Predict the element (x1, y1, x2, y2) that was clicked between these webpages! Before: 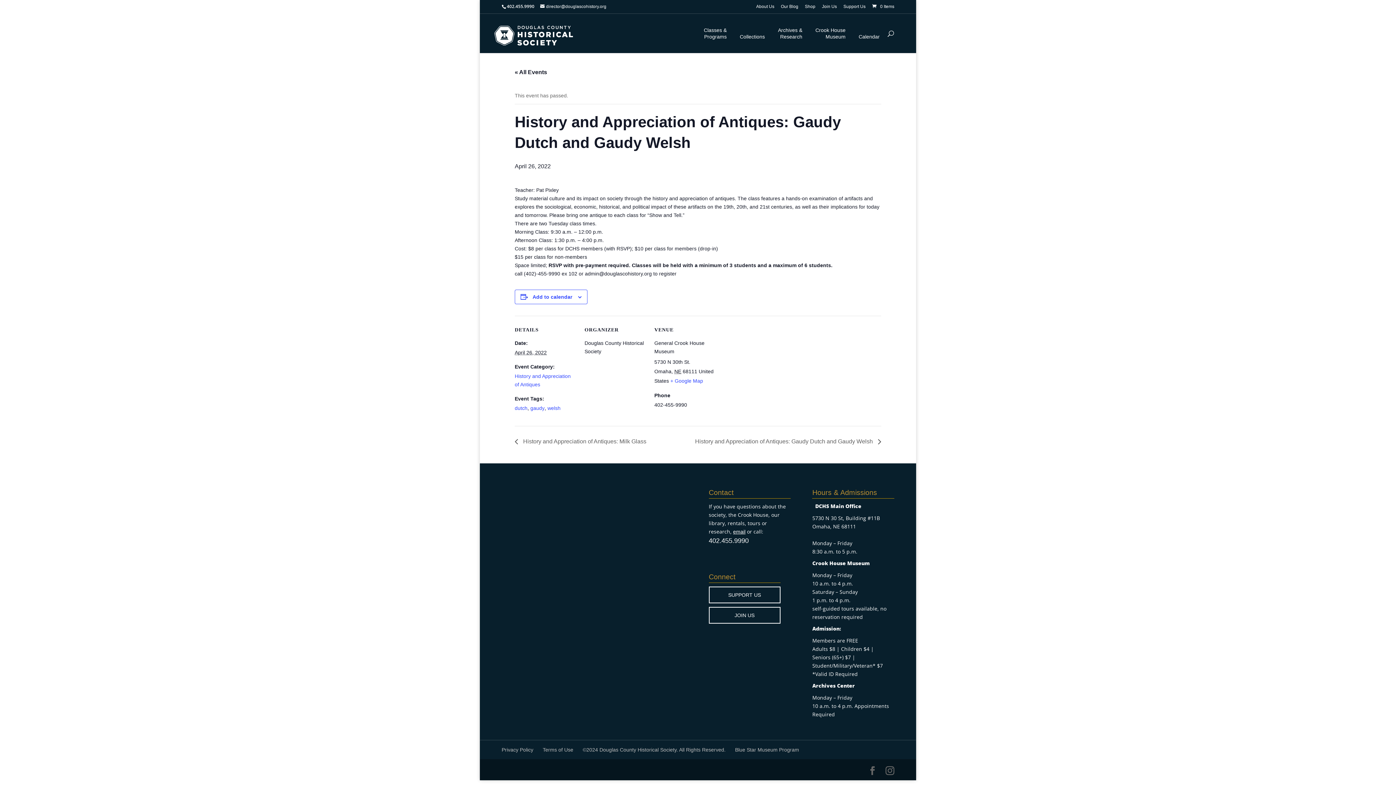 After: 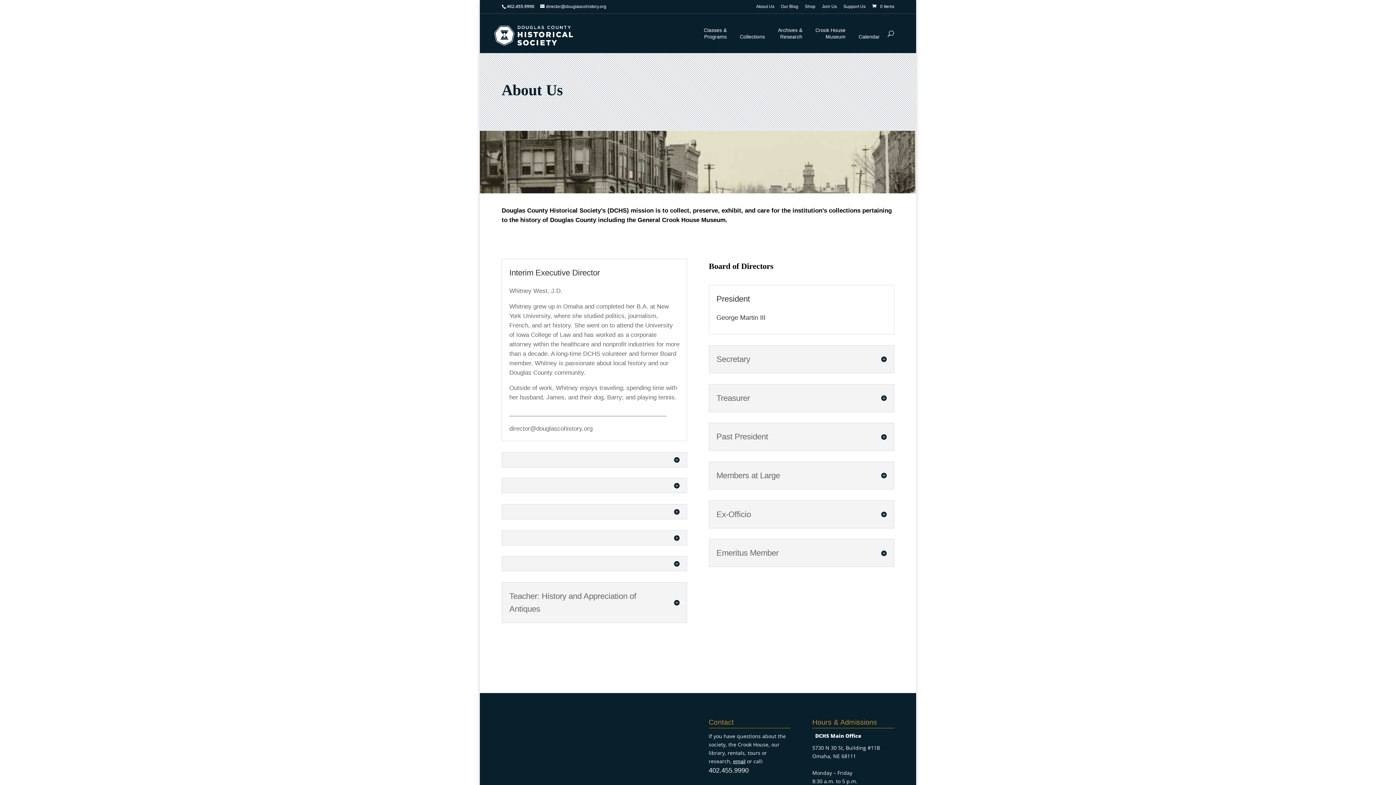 Action: bbox: (756, 3, 774, 13) label: About Us